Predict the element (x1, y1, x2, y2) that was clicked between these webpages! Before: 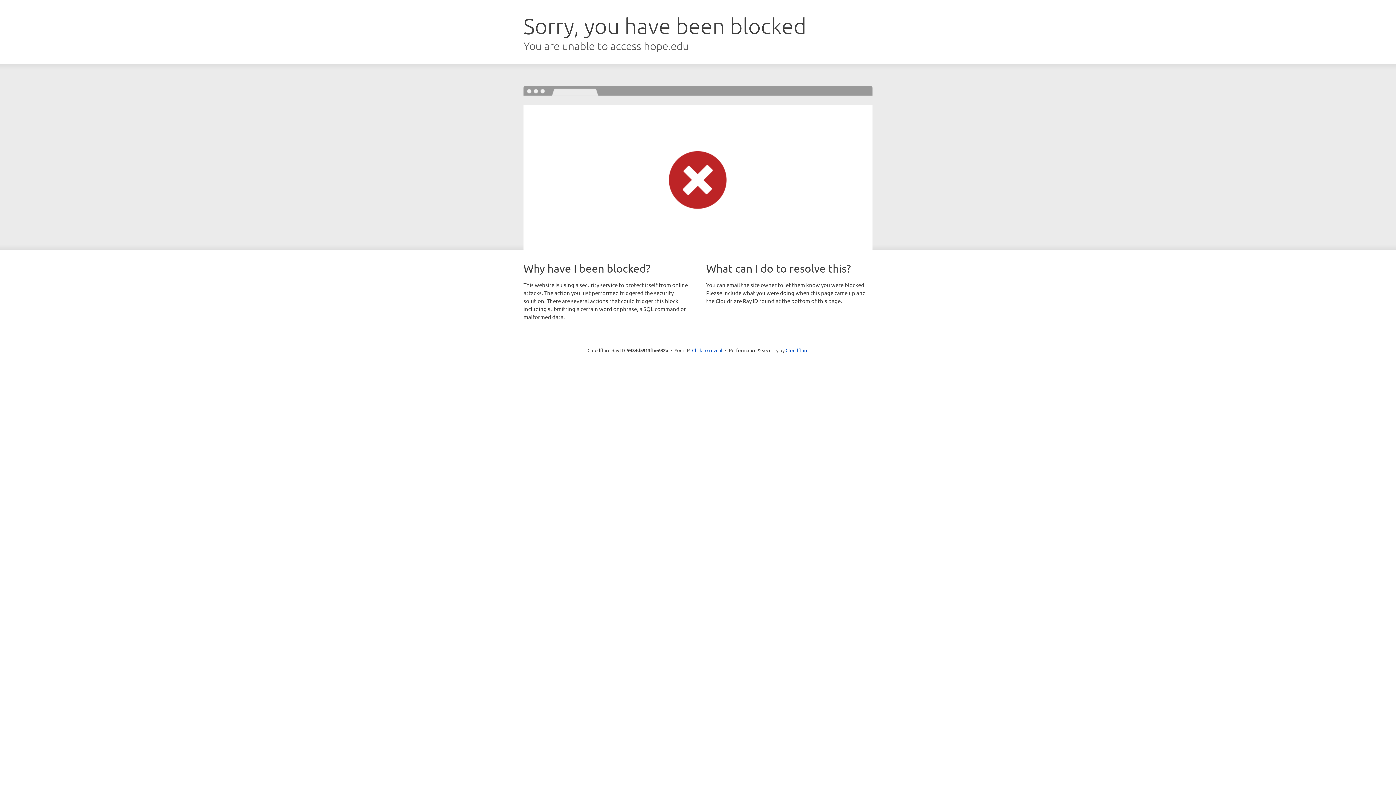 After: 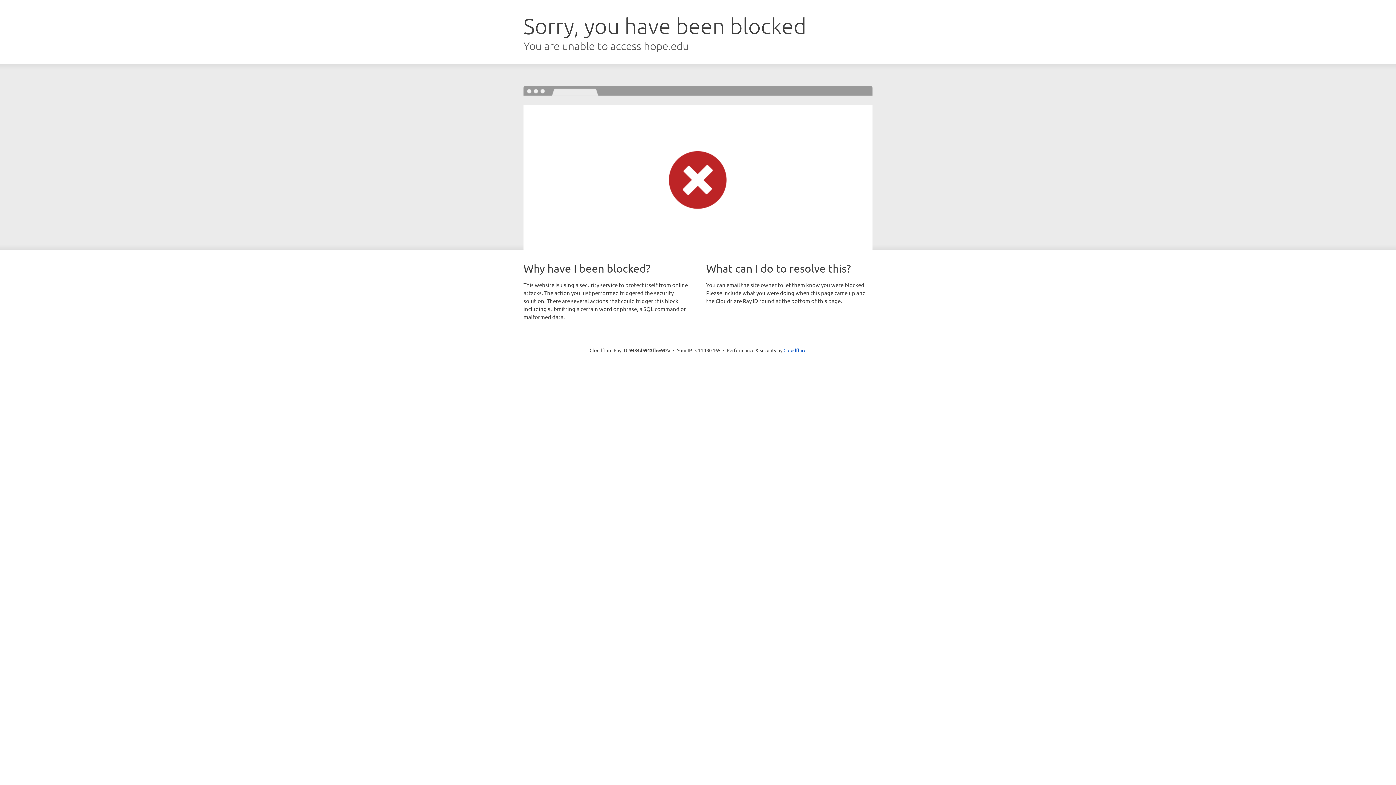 Action: bbox: (692, 346, 722, 353) label: Click to reveal